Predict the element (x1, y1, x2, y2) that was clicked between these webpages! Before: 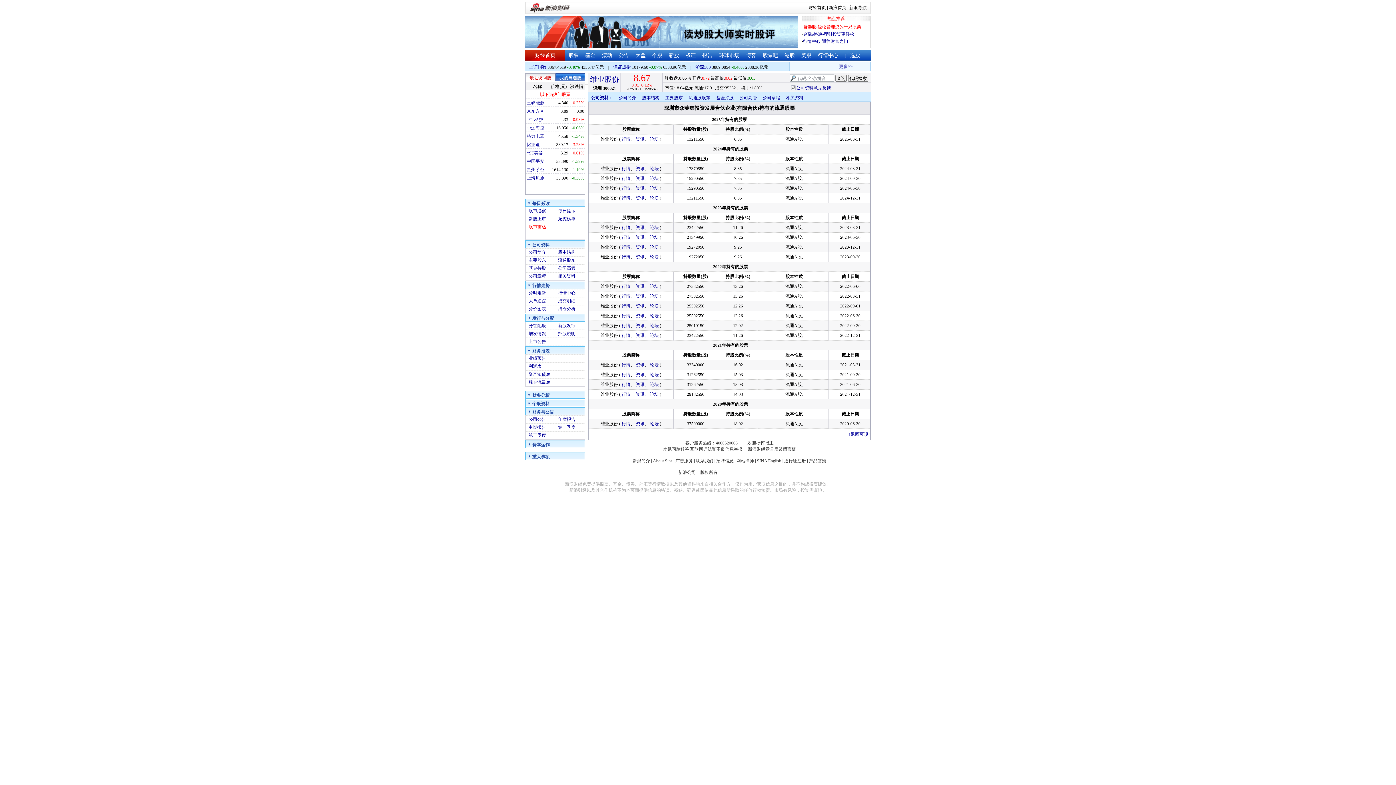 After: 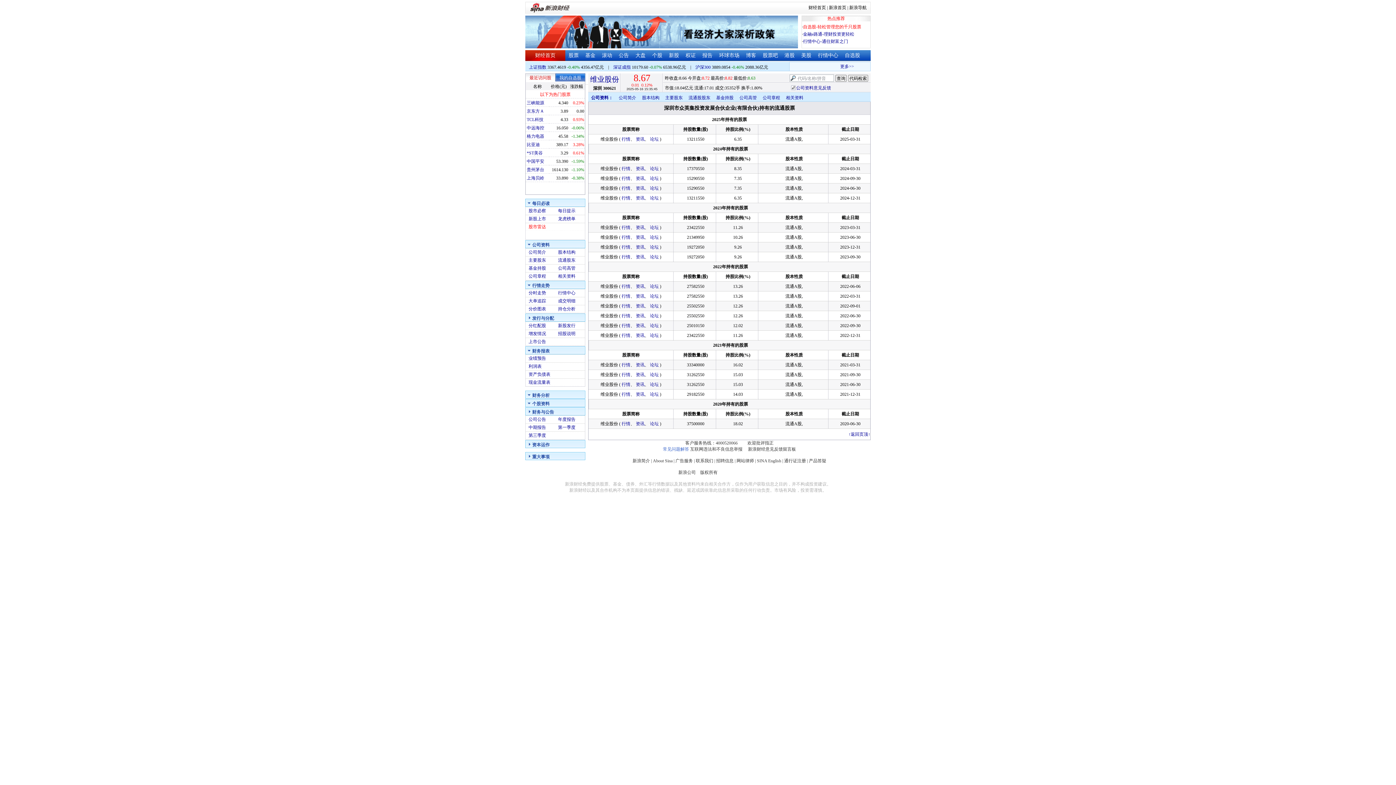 Action: bbox: (663, 446, 689, 452) label: 常见问题解答